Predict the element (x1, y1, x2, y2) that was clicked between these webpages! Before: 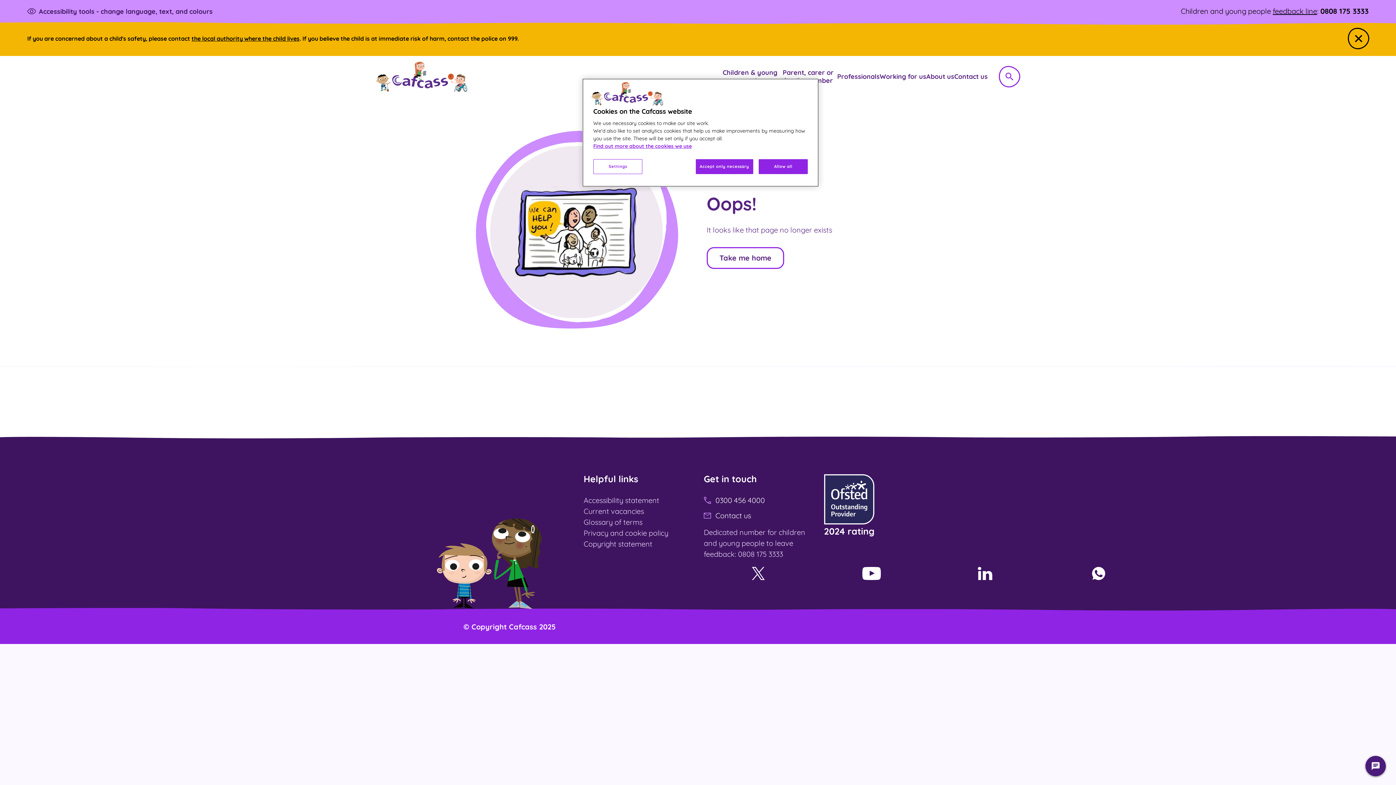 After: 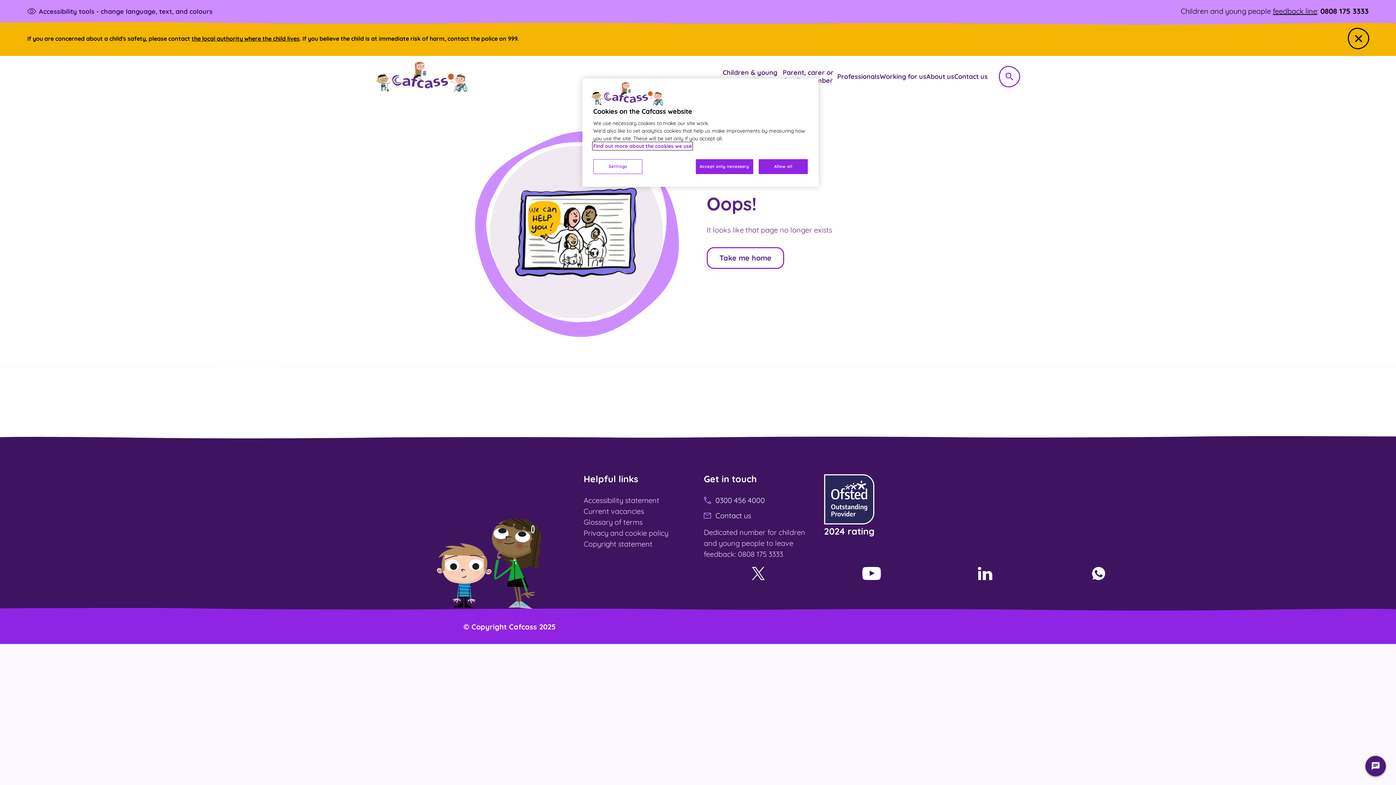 Action: label: More information about your privacy, opens in a new tab bbox: (593, 142, 692, 149)